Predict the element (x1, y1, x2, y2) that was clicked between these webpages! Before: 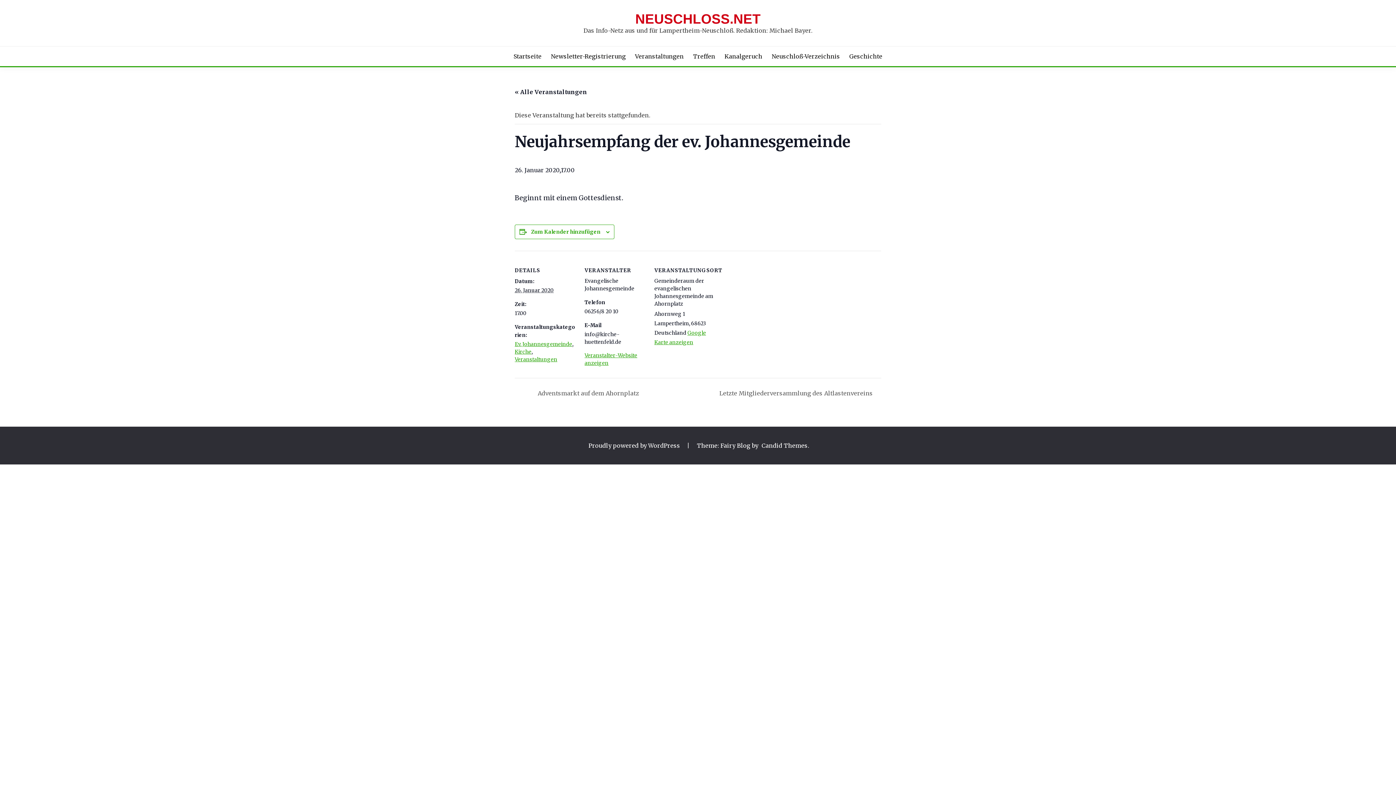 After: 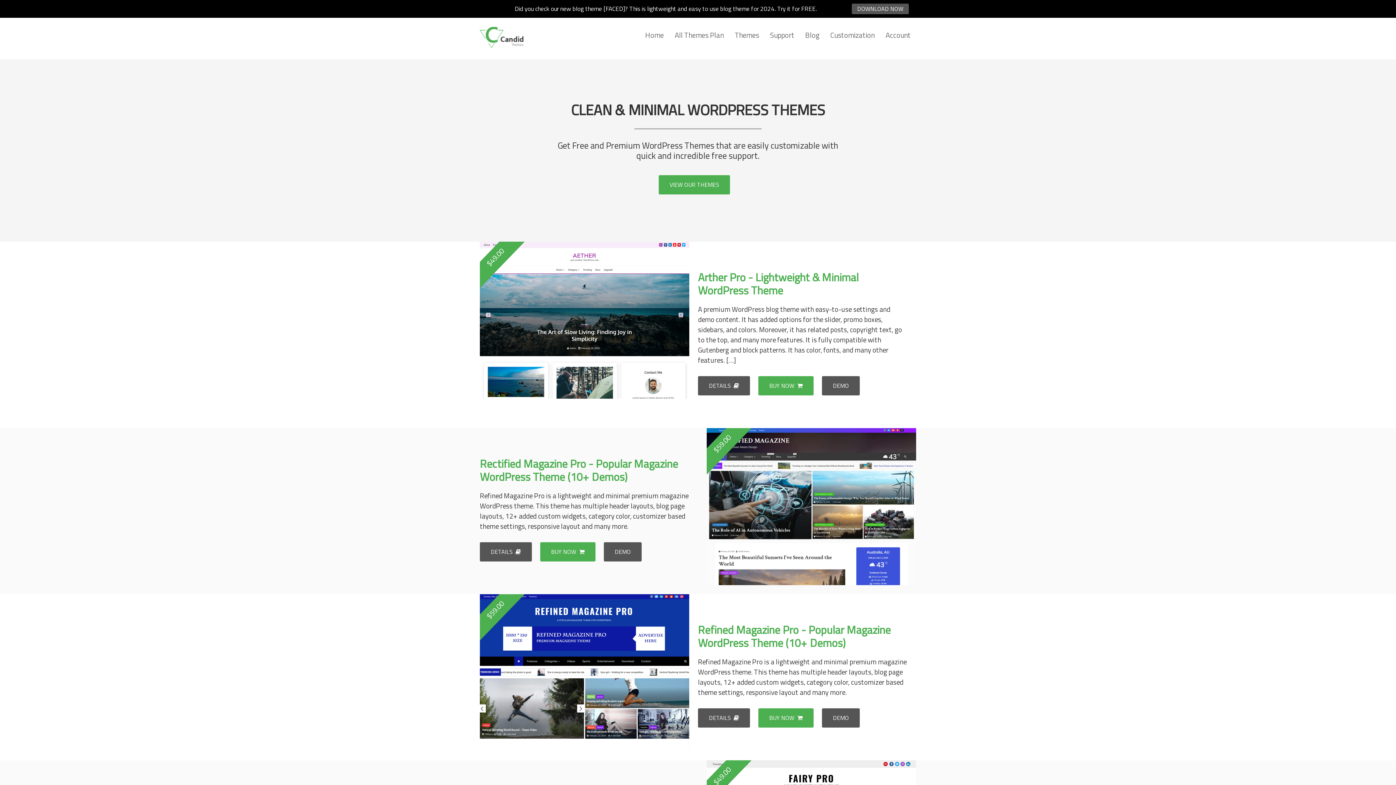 Action: bbox: (761, 442, 808, 449) label: Candid Themes